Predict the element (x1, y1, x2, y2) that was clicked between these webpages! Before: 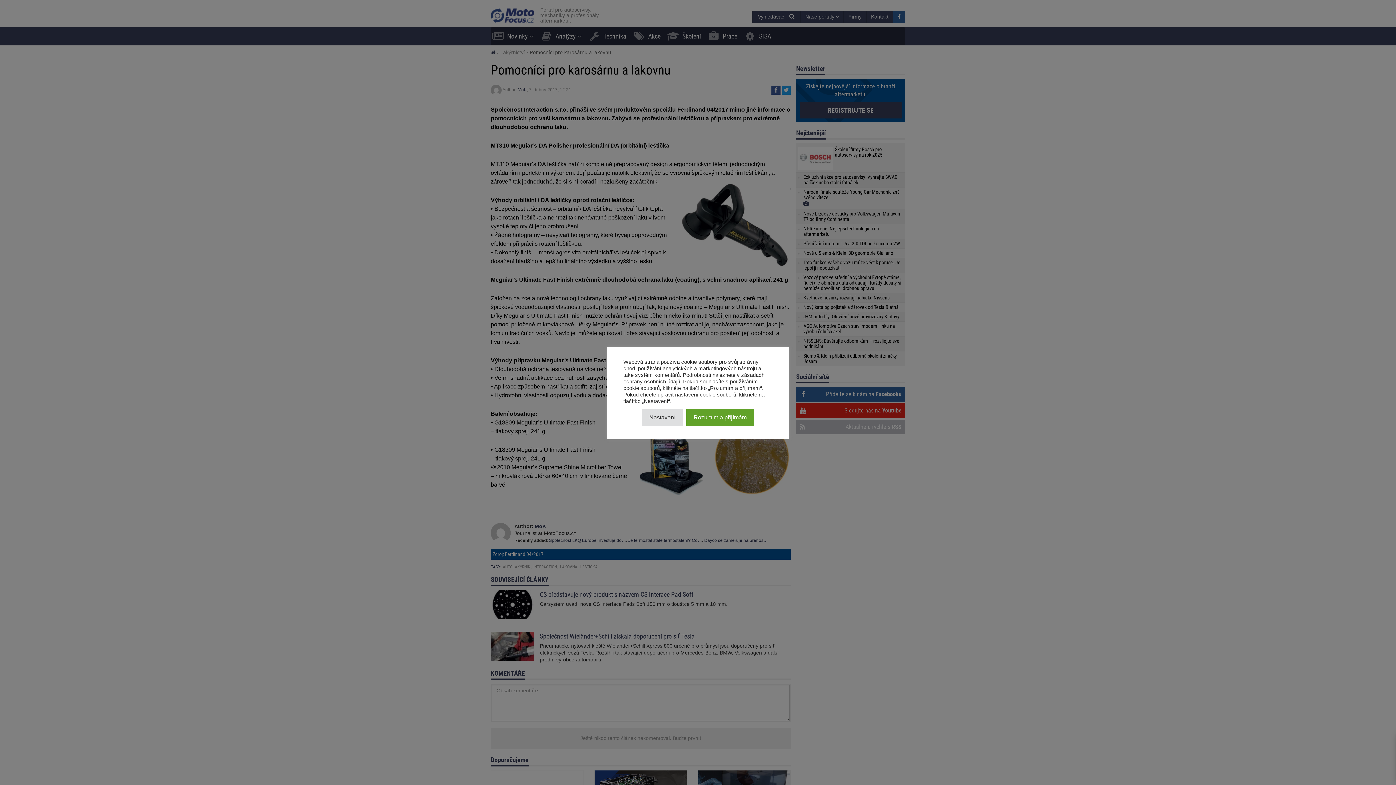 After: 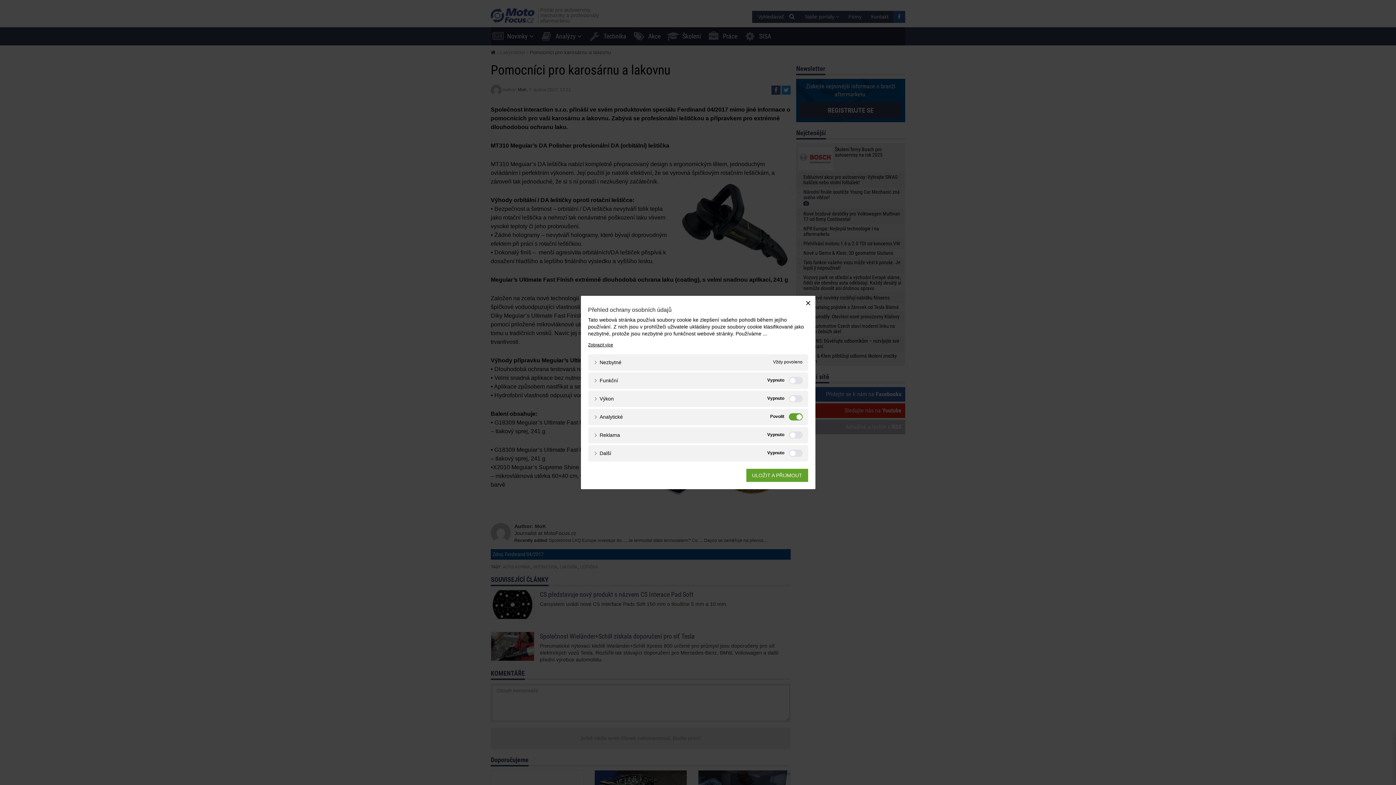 Action: bbox: (642, 409, 682, 426) label: Nastavení